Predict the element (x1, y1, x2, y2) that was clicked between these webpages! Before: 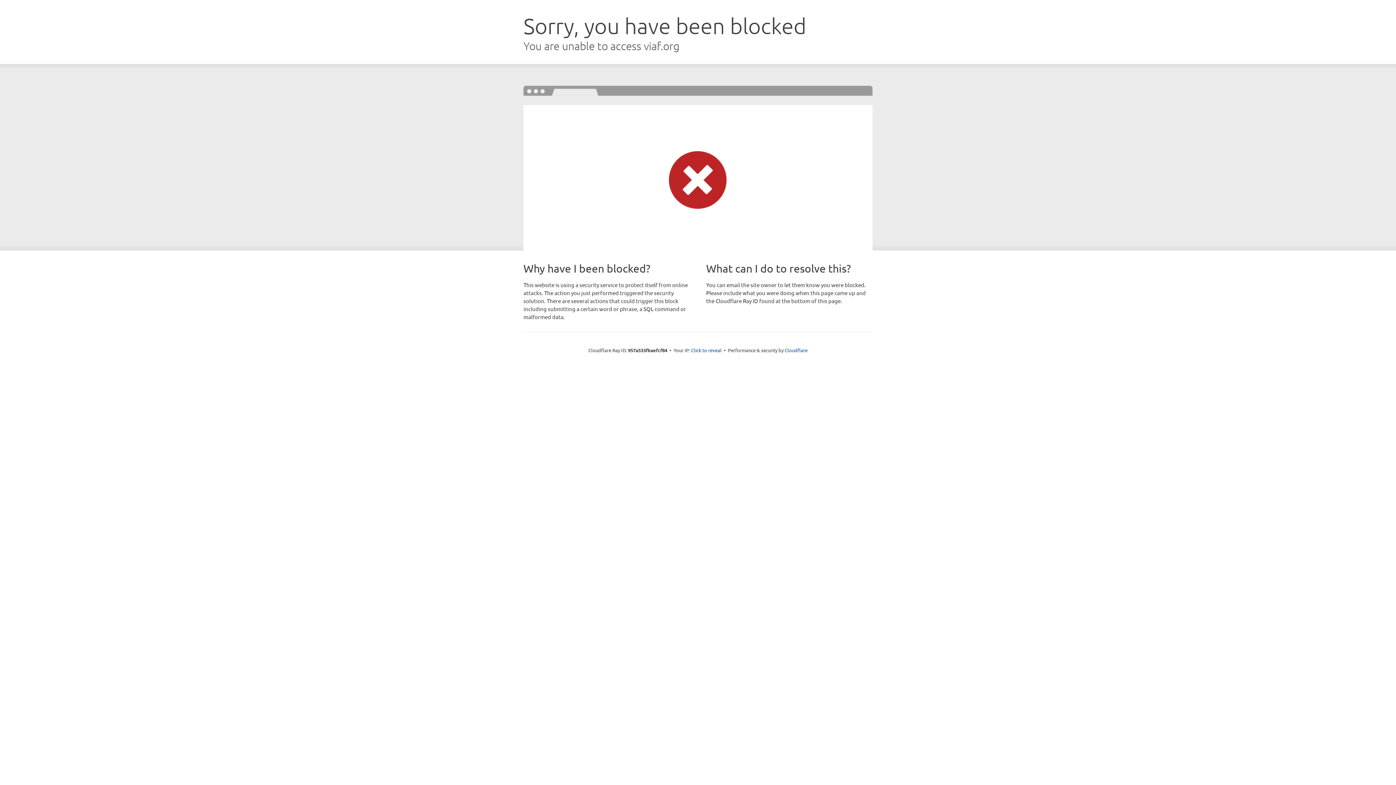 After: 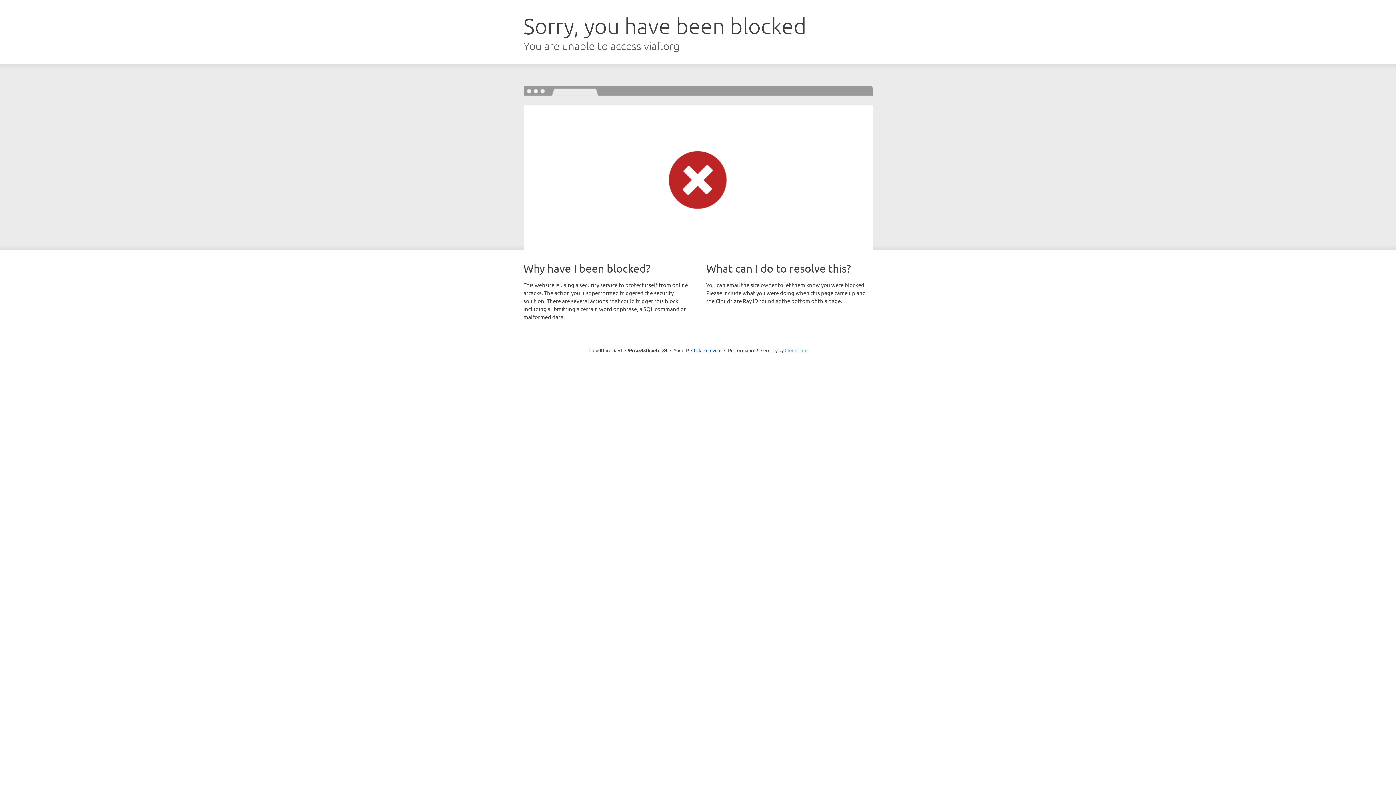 Action: label: Cloudflare bbox: (784, 347, 807, 353)